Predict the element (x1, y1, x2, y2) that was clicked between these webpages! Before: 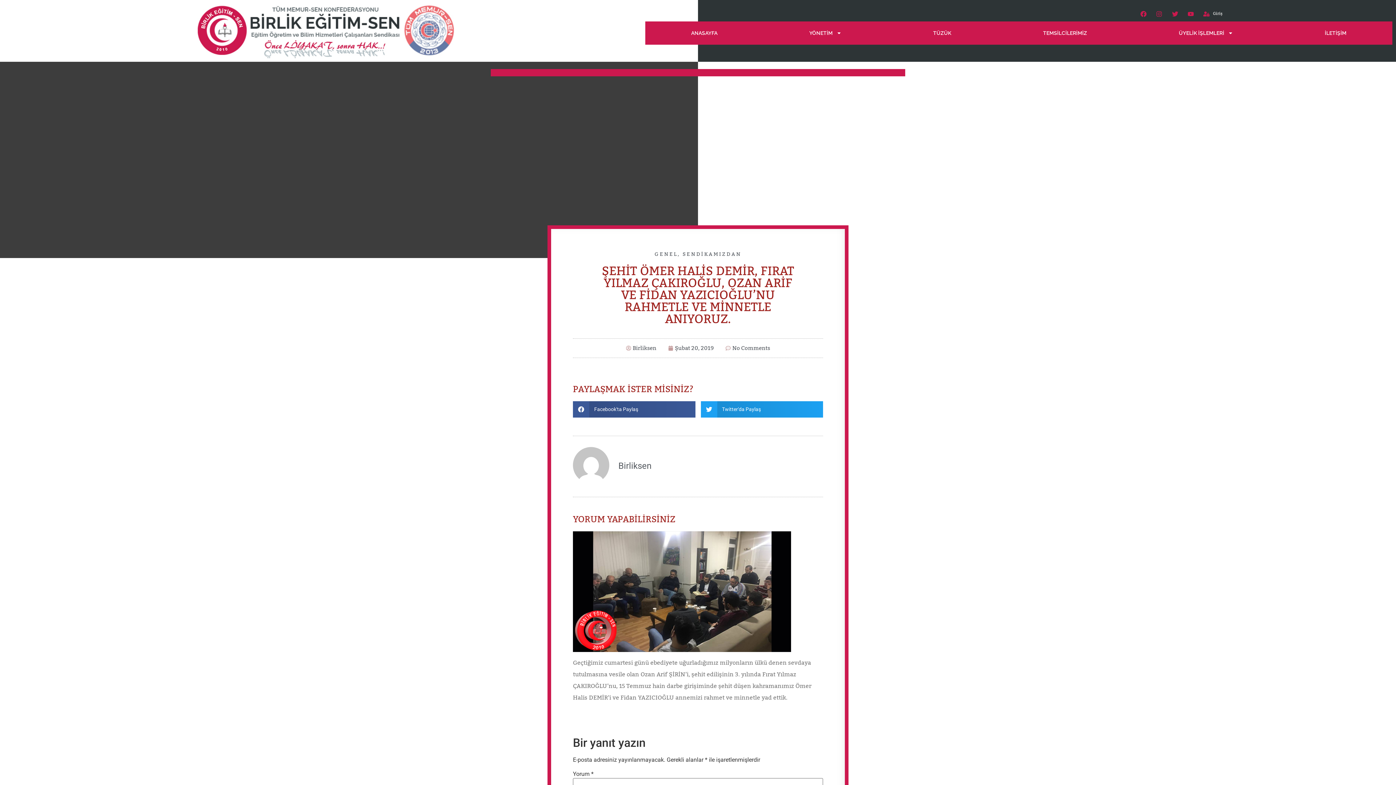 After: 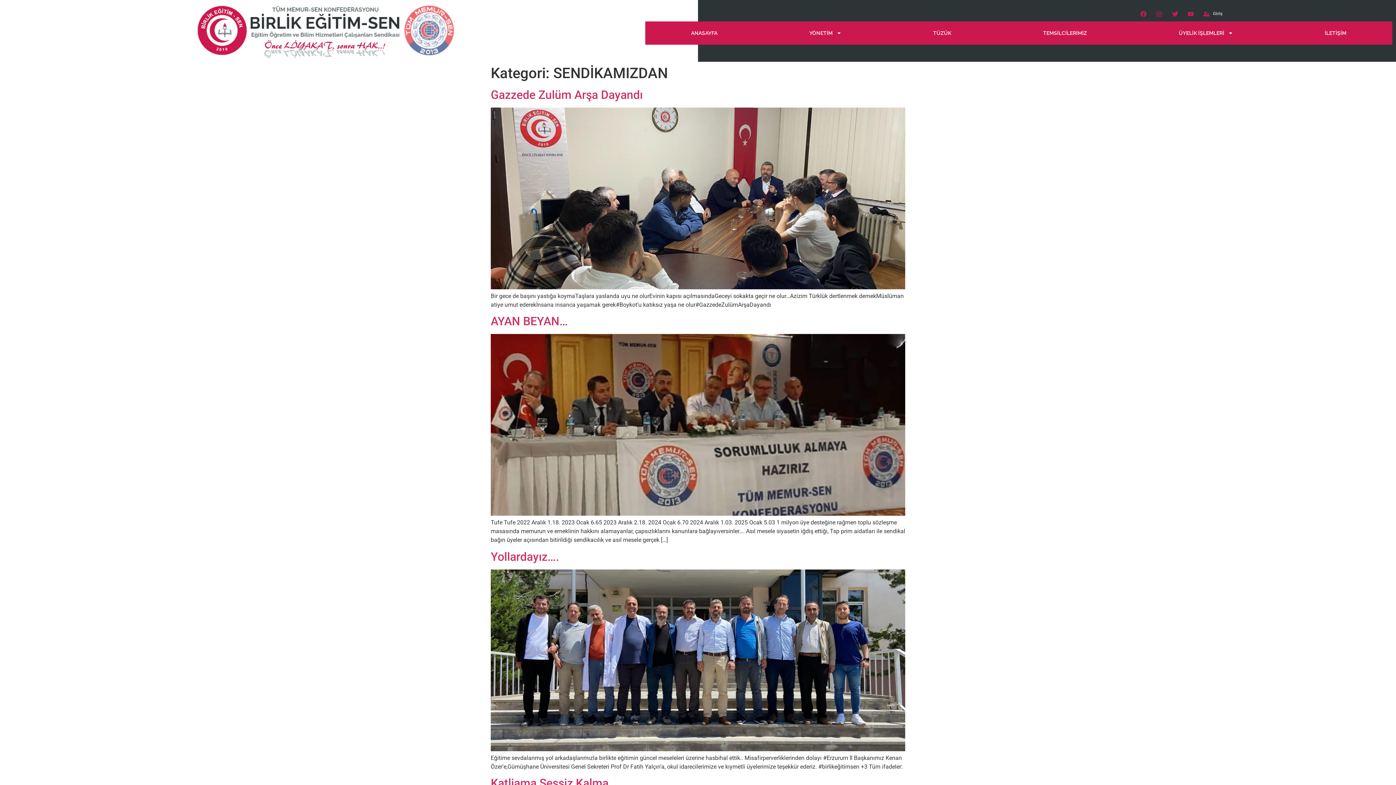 Action: bbox: (682, 249, 741, 259) label: SENDİKAMIZDAN